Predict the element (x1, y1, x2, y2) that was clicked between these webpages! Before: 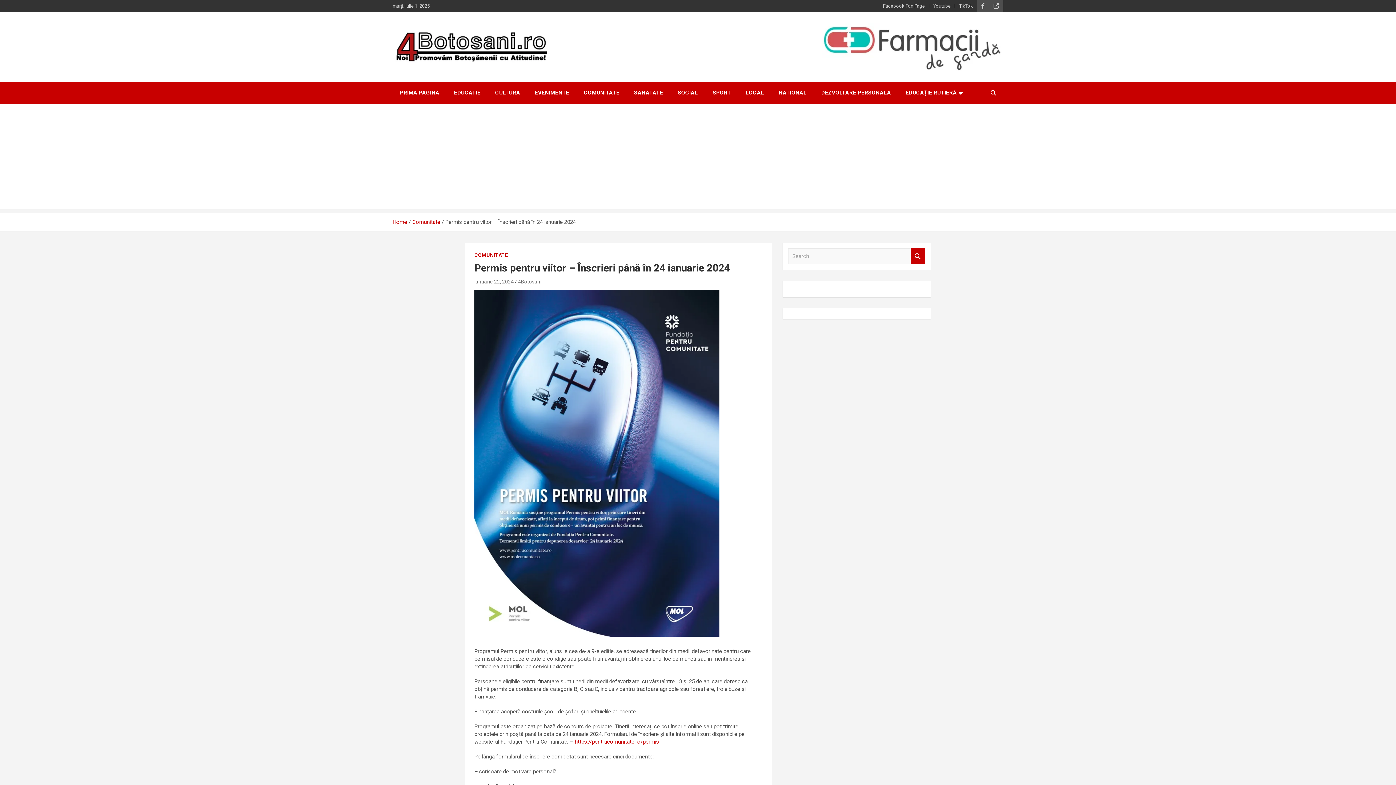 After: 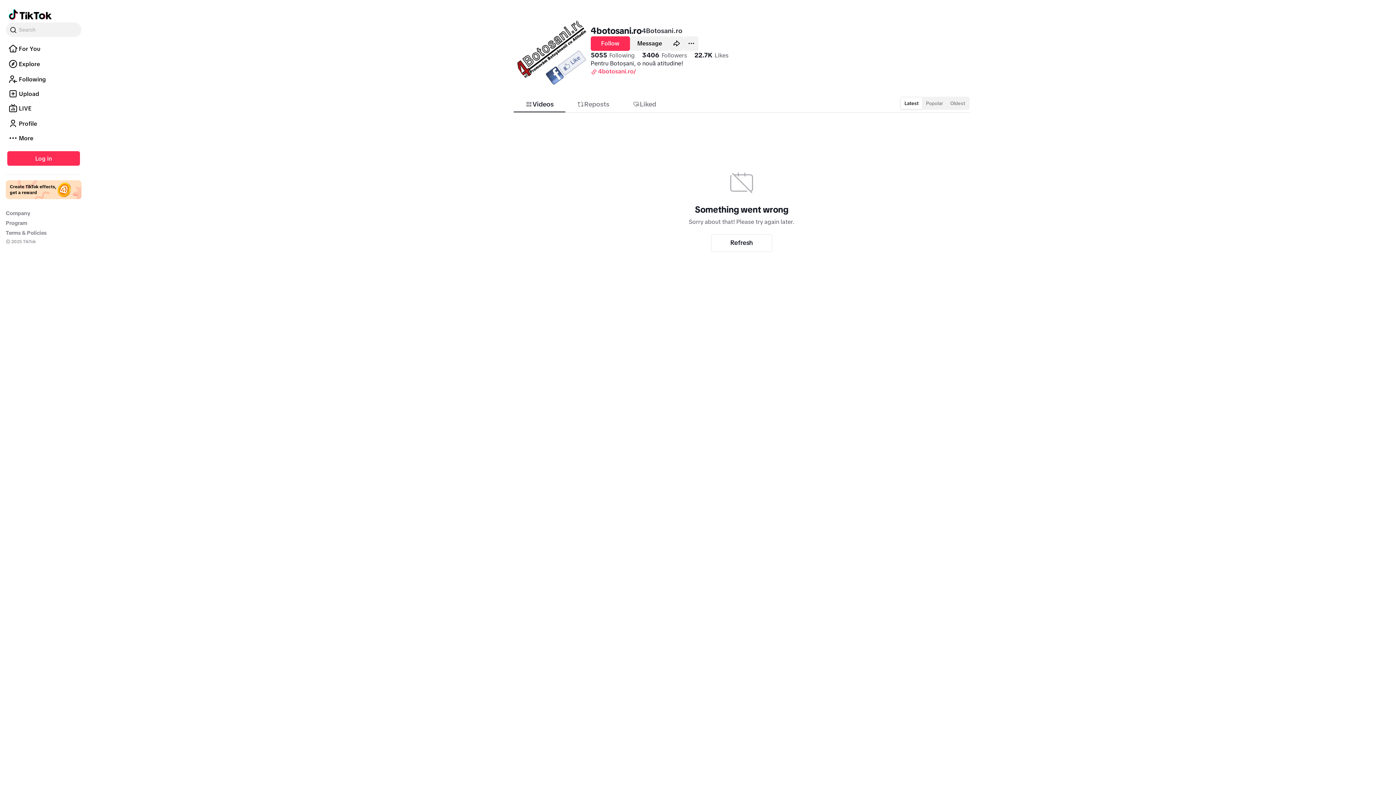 Action: bbox: (959, 2, 973, 9) label: TikTok